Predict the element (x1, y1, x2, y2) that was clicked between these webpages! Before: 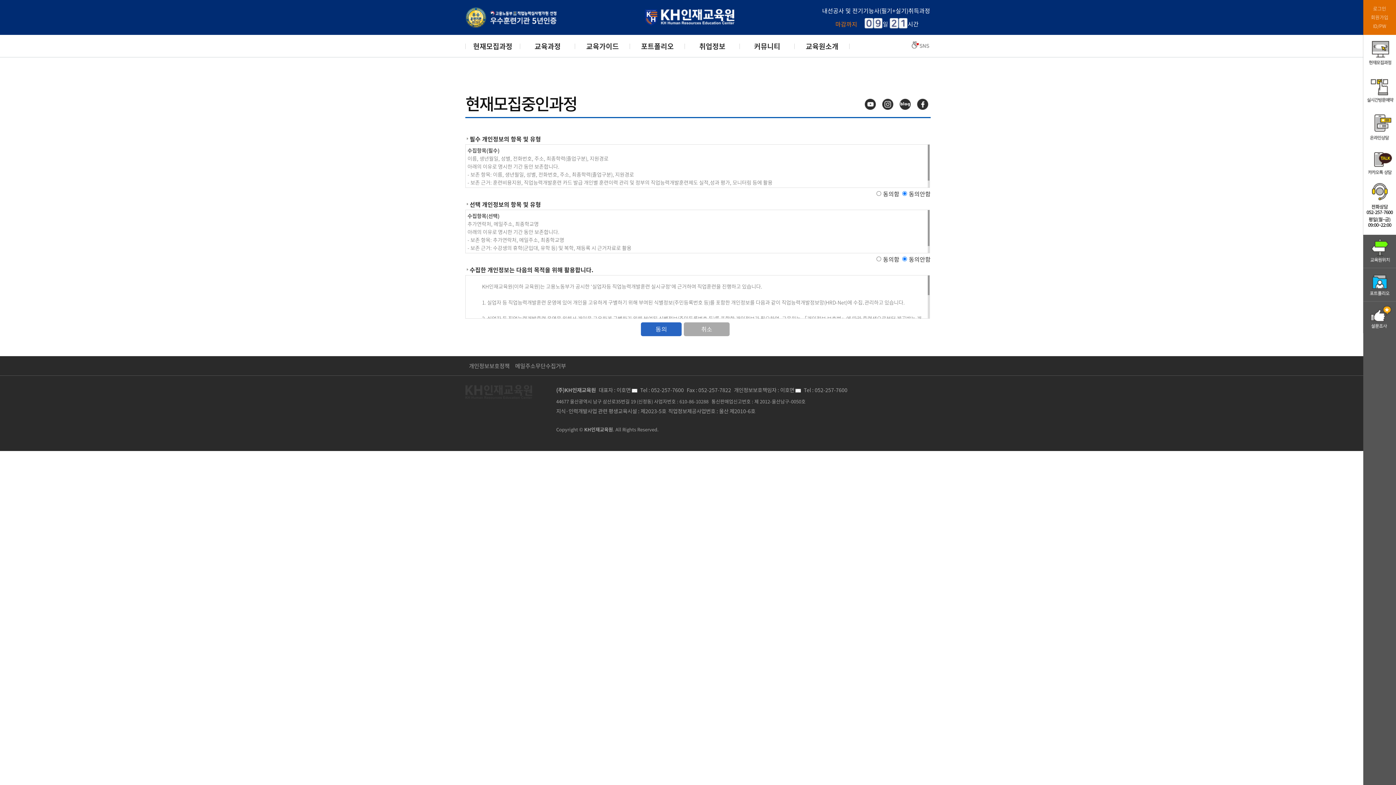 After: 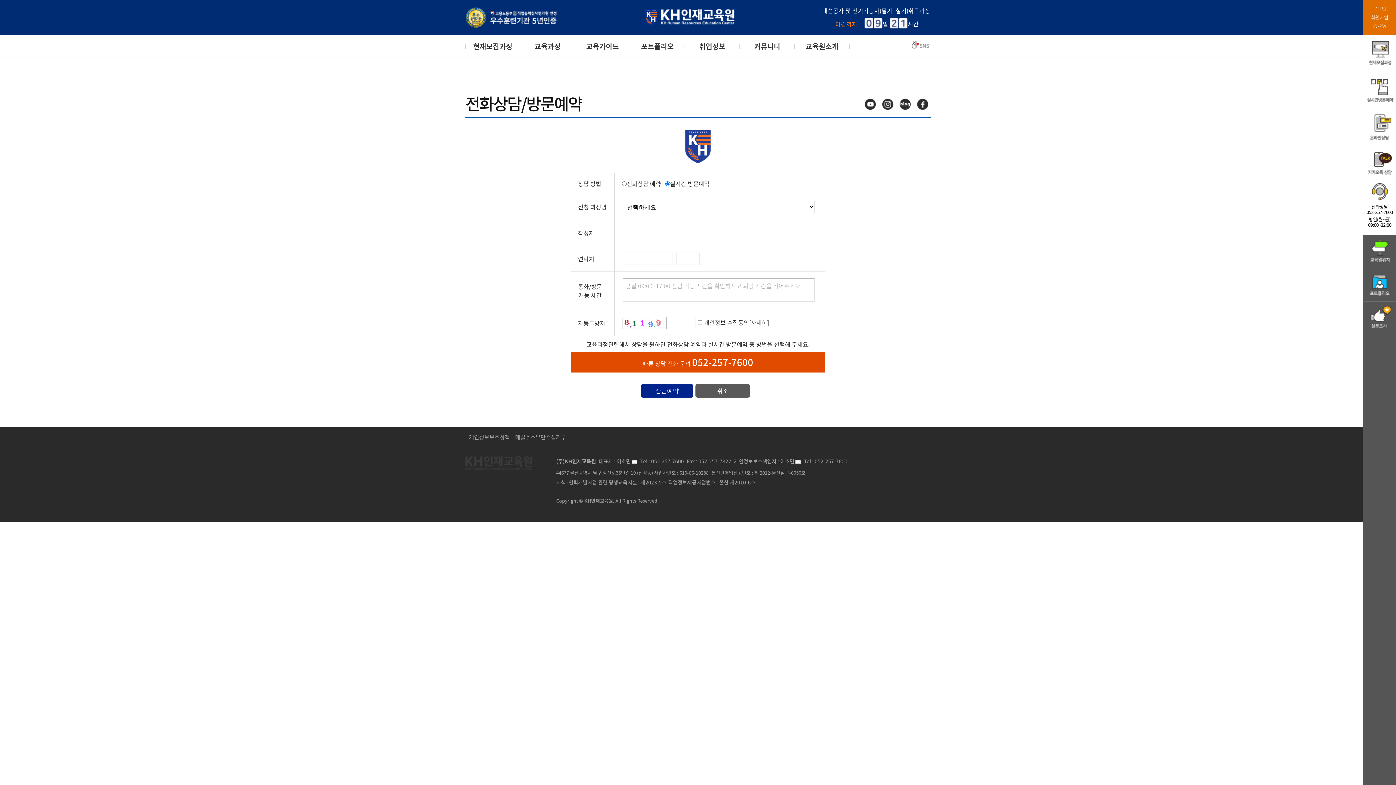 Action: bbox: (1364, 102, 1396, 109)